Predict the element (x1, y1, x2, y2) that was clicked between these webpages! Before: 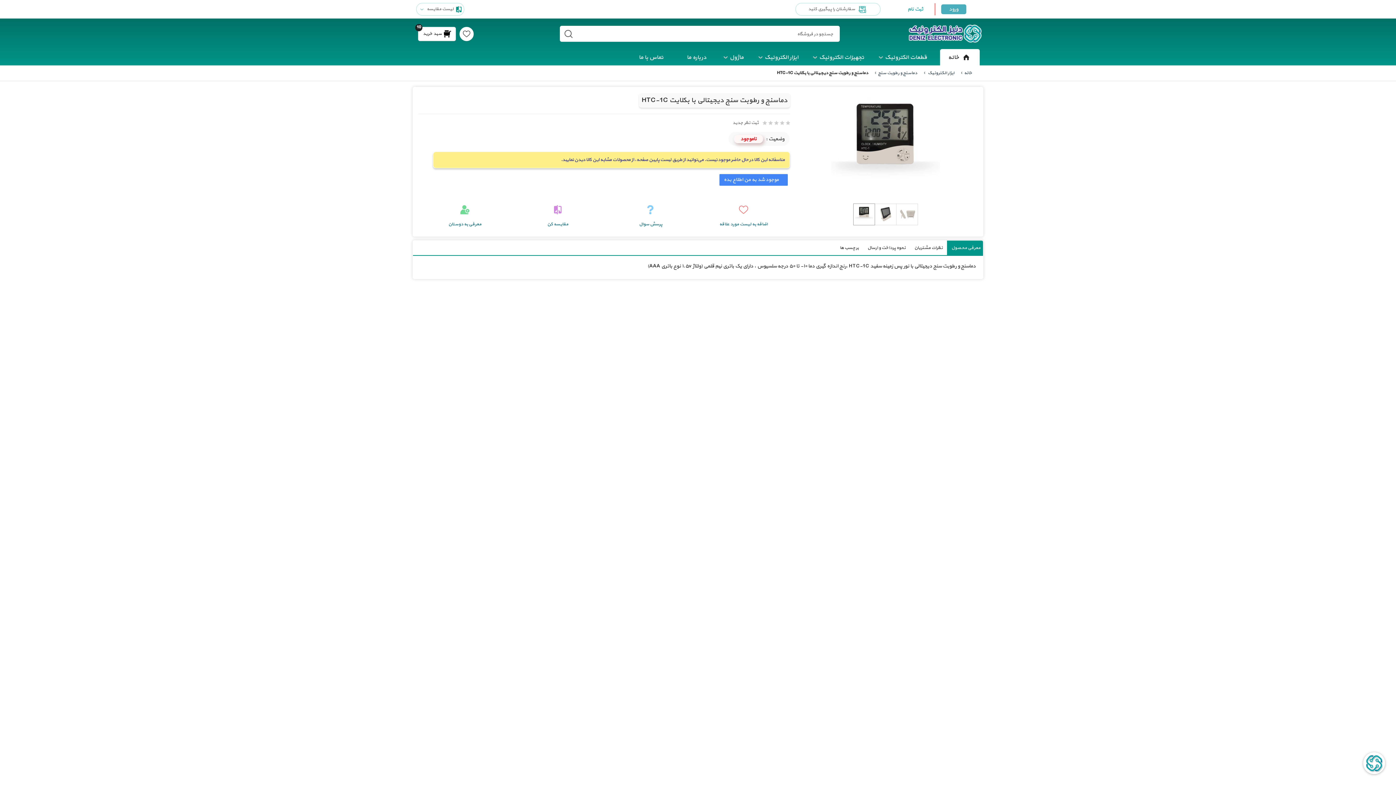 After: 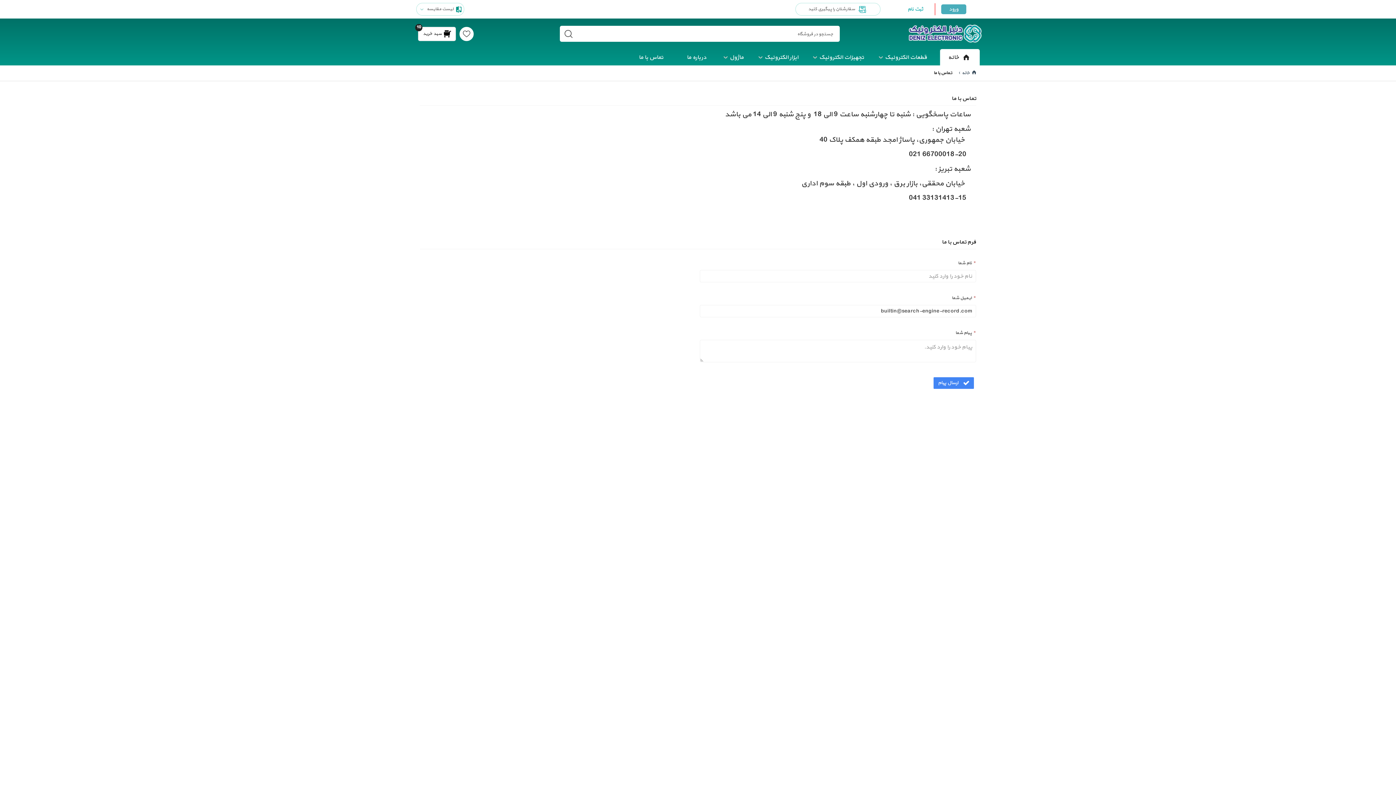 Action: bbox: (630, 49, 671, 65) label: تماس با ما